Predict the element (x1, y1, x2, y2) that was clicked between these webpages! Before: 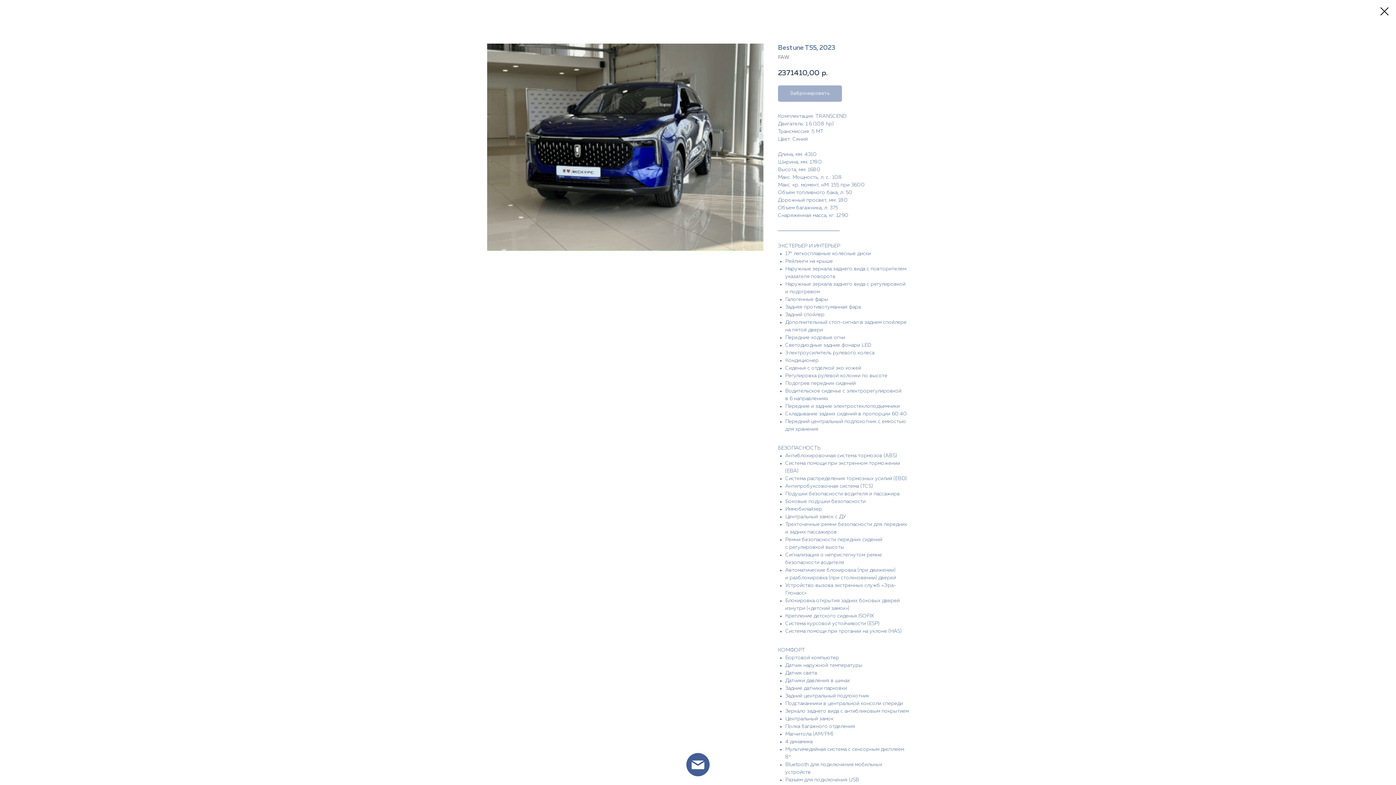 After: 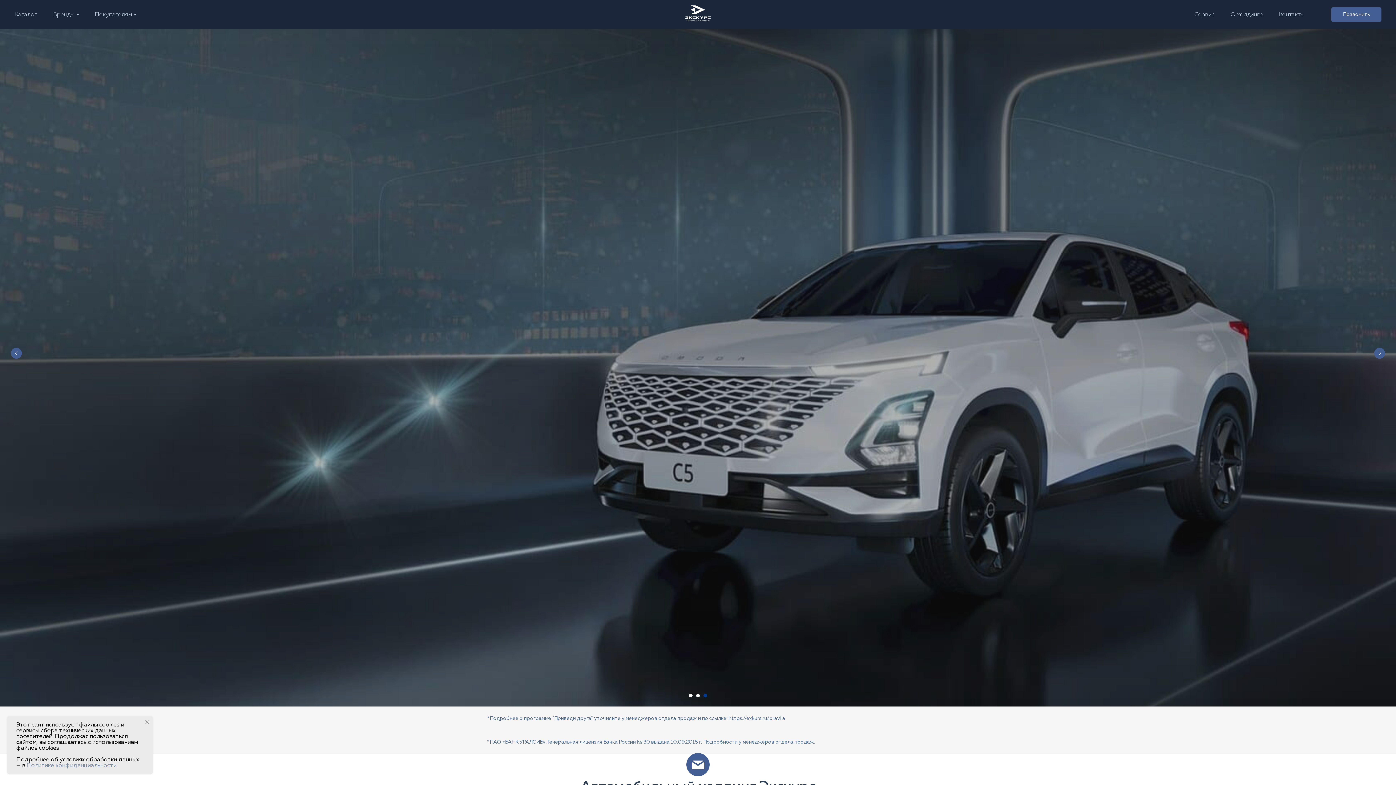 Action: bbox: (1380, 7, 1389, 15)